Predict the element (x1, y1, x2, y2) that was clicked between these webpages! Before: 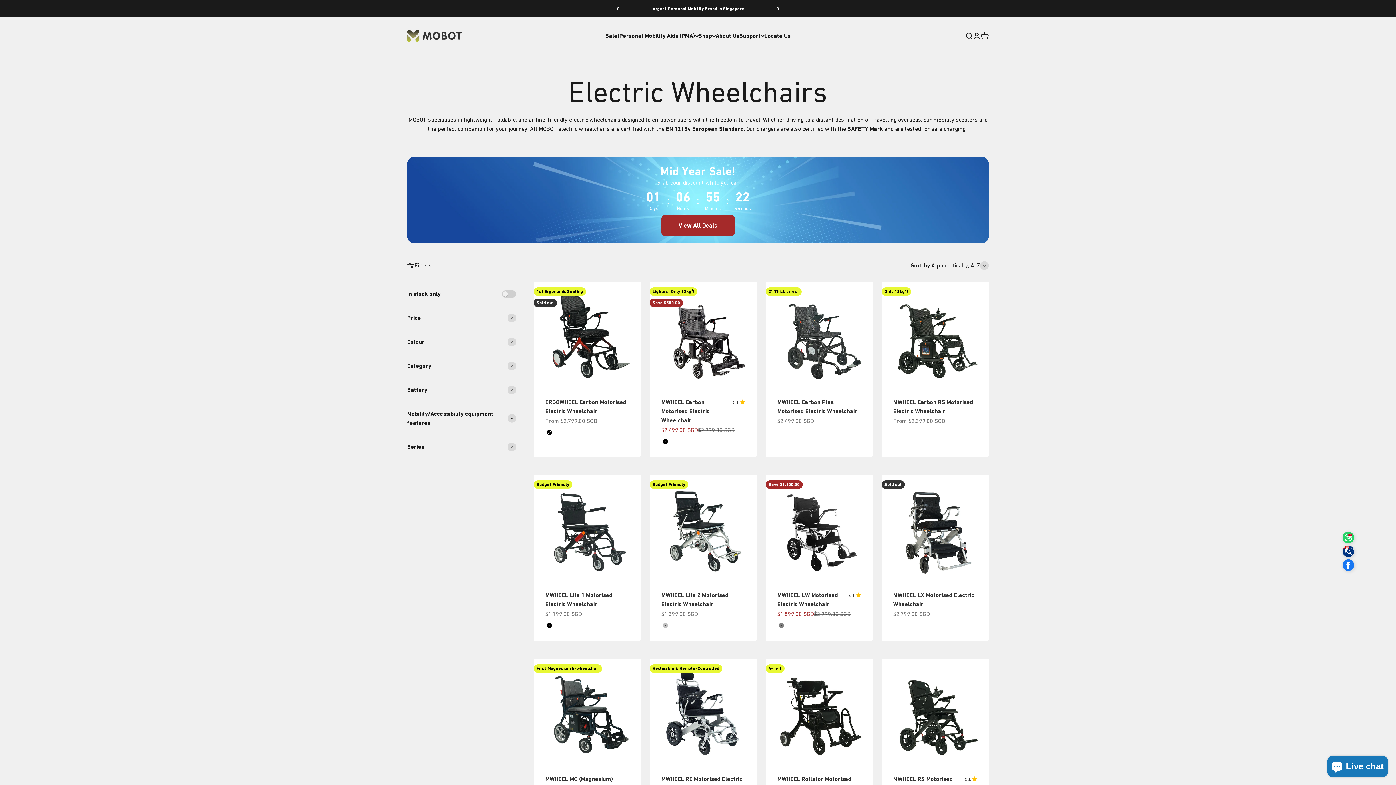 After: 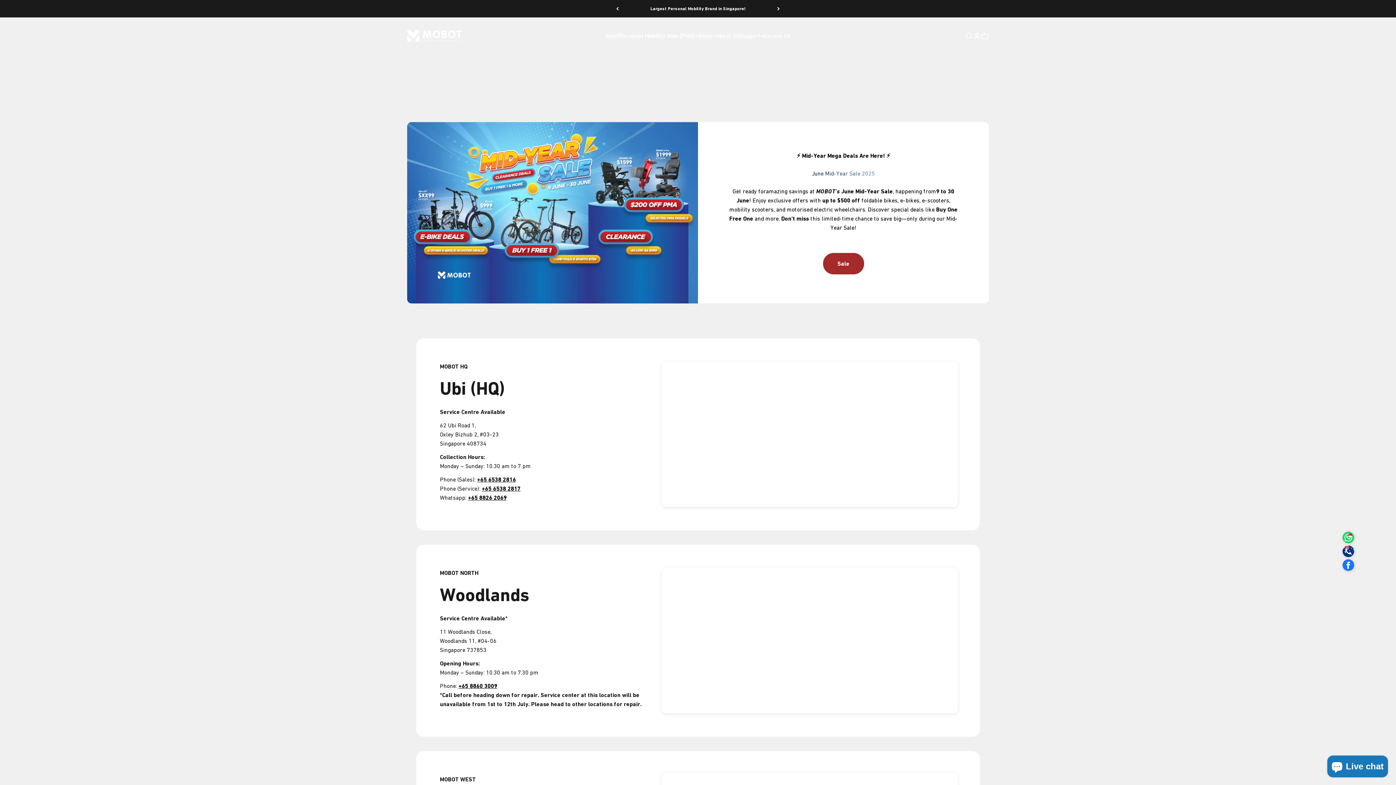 Action: bbox: (764, 32, 790, 39) label: Locate Us